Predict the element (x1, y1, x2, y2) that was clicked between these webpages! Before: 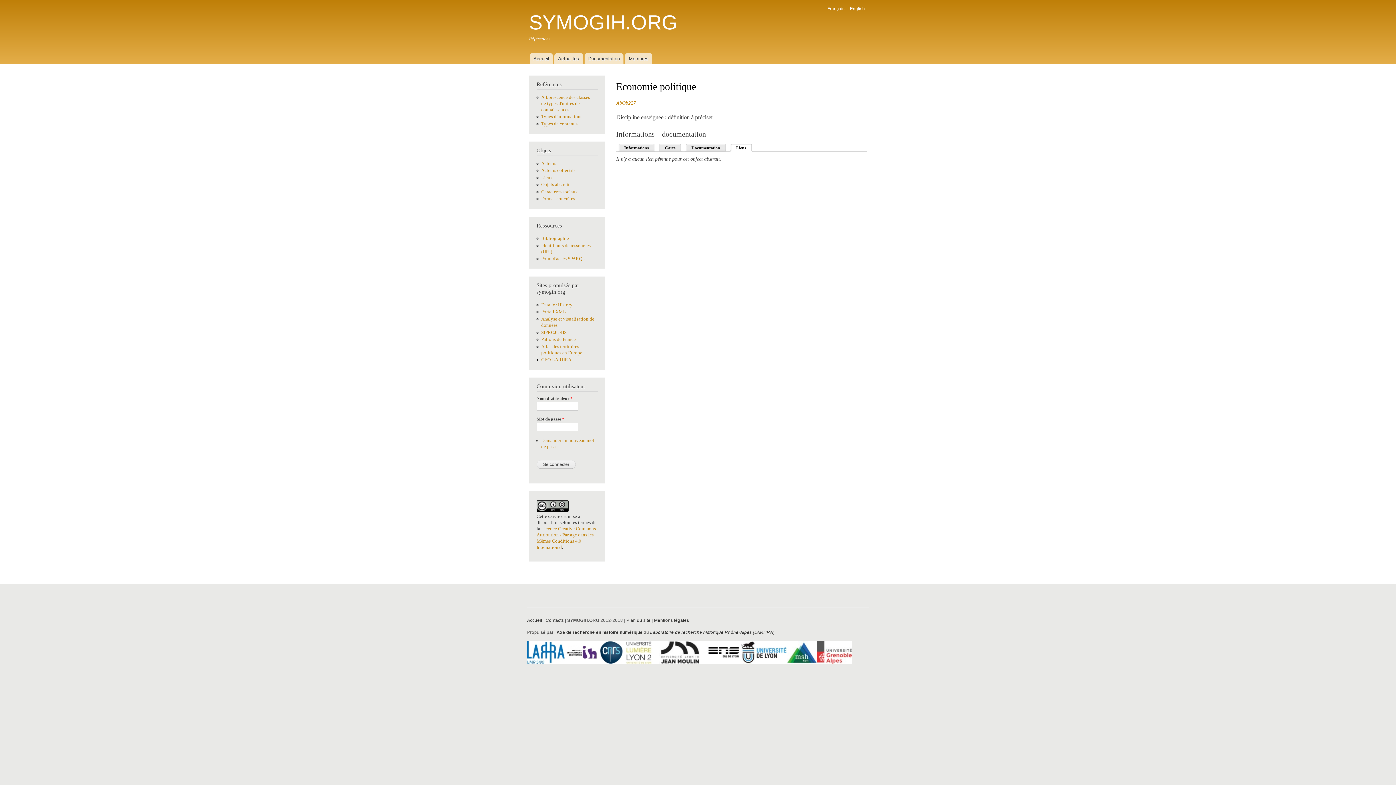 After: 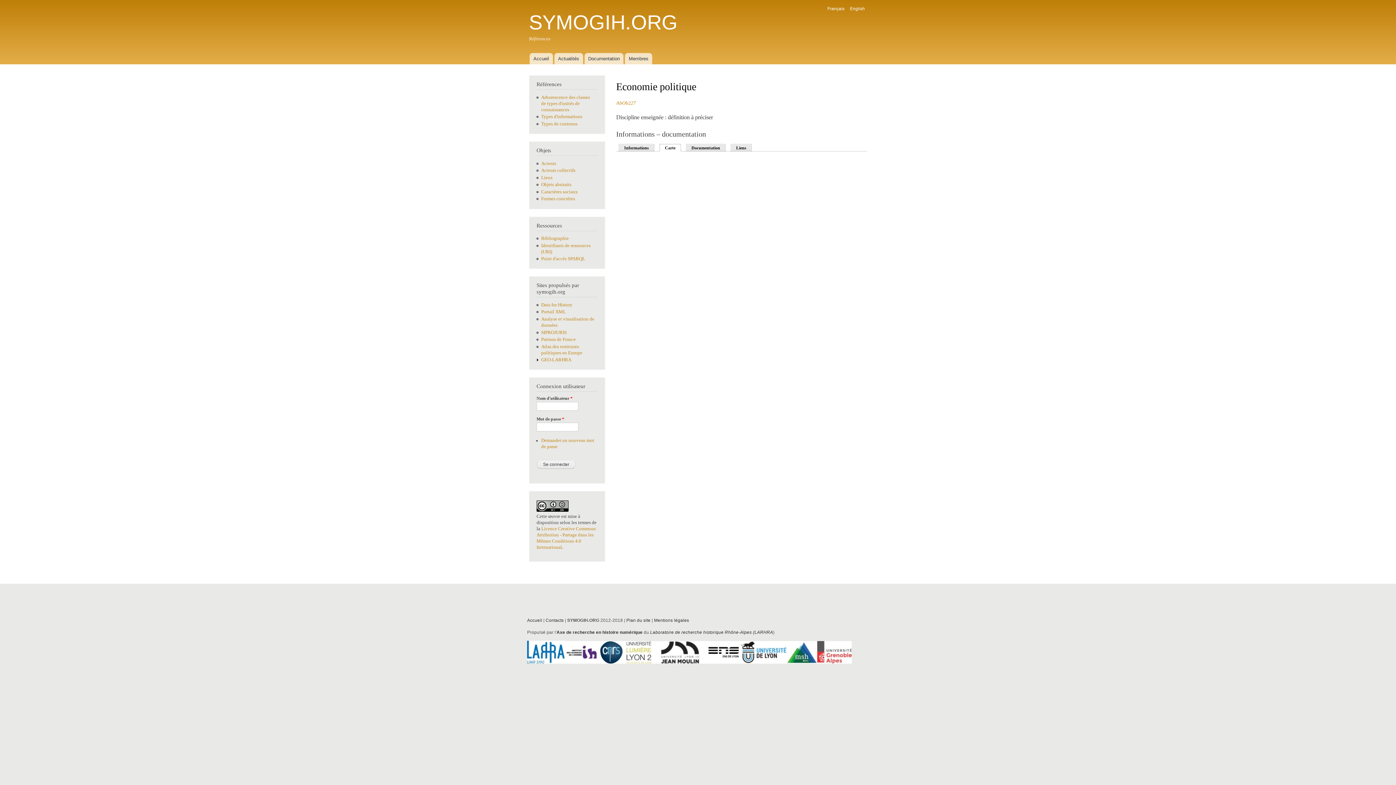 Action: bbox: (660, 142, 681, 151) label: Carte